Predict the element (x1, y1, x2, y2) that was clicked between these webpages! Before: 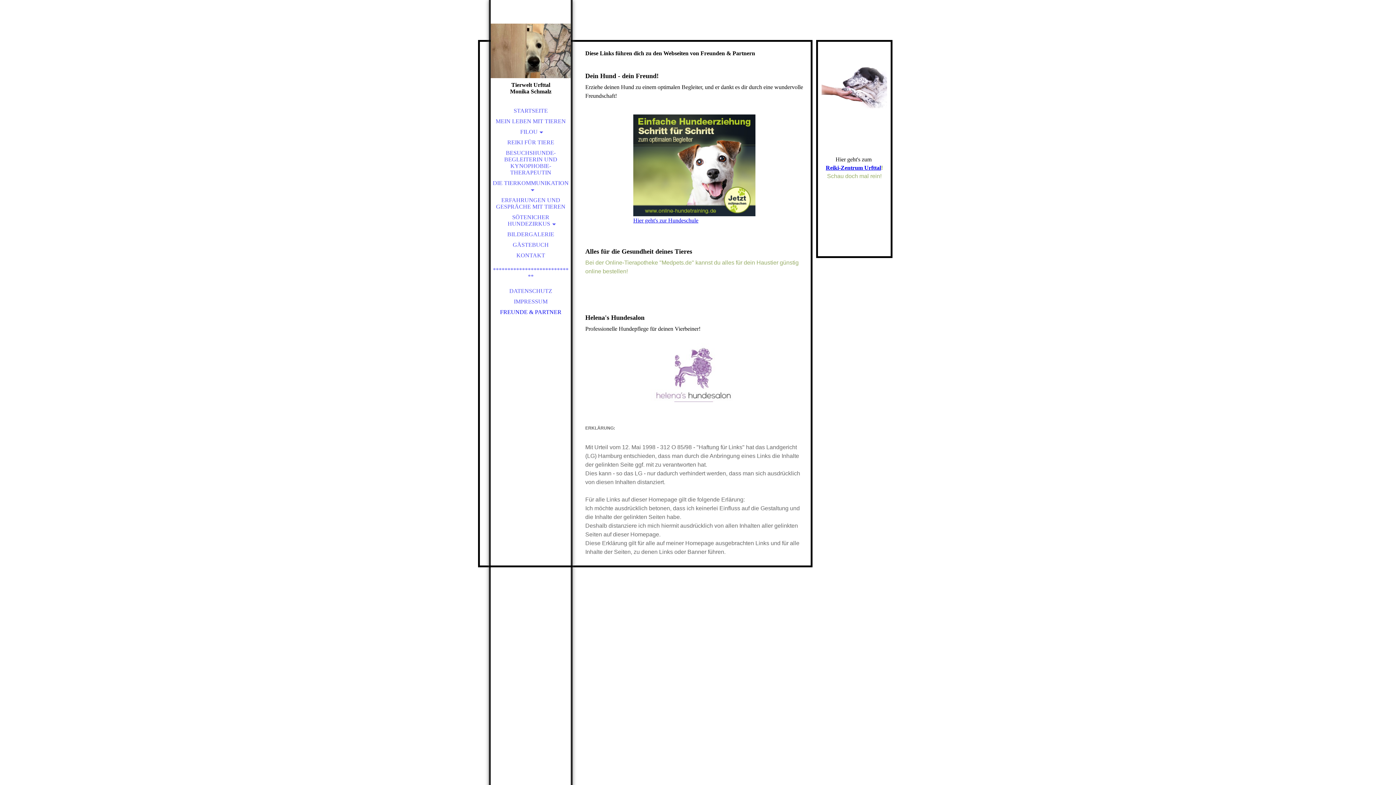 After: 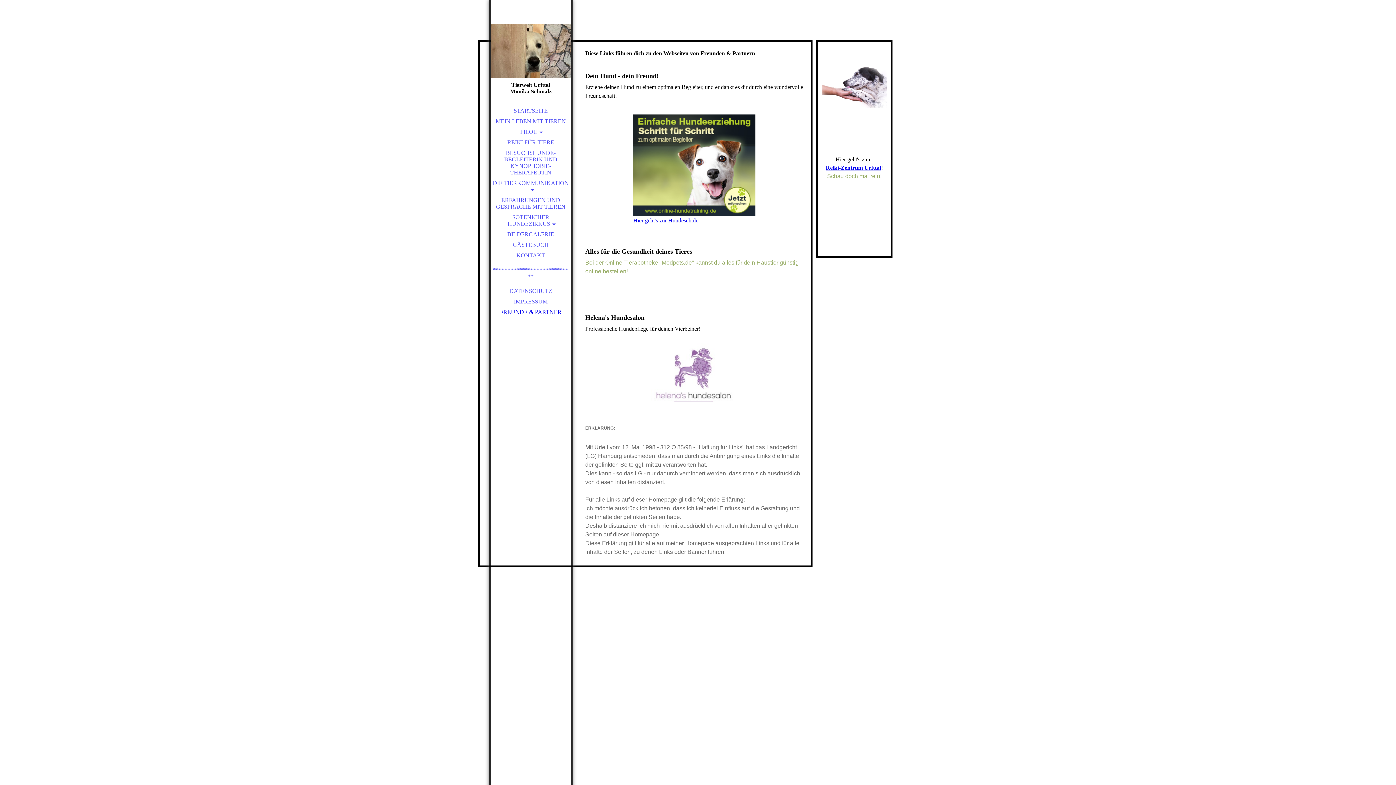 Action: label: Hier geht's zur Hundeschule bbox: (633, 217, 698, 223)